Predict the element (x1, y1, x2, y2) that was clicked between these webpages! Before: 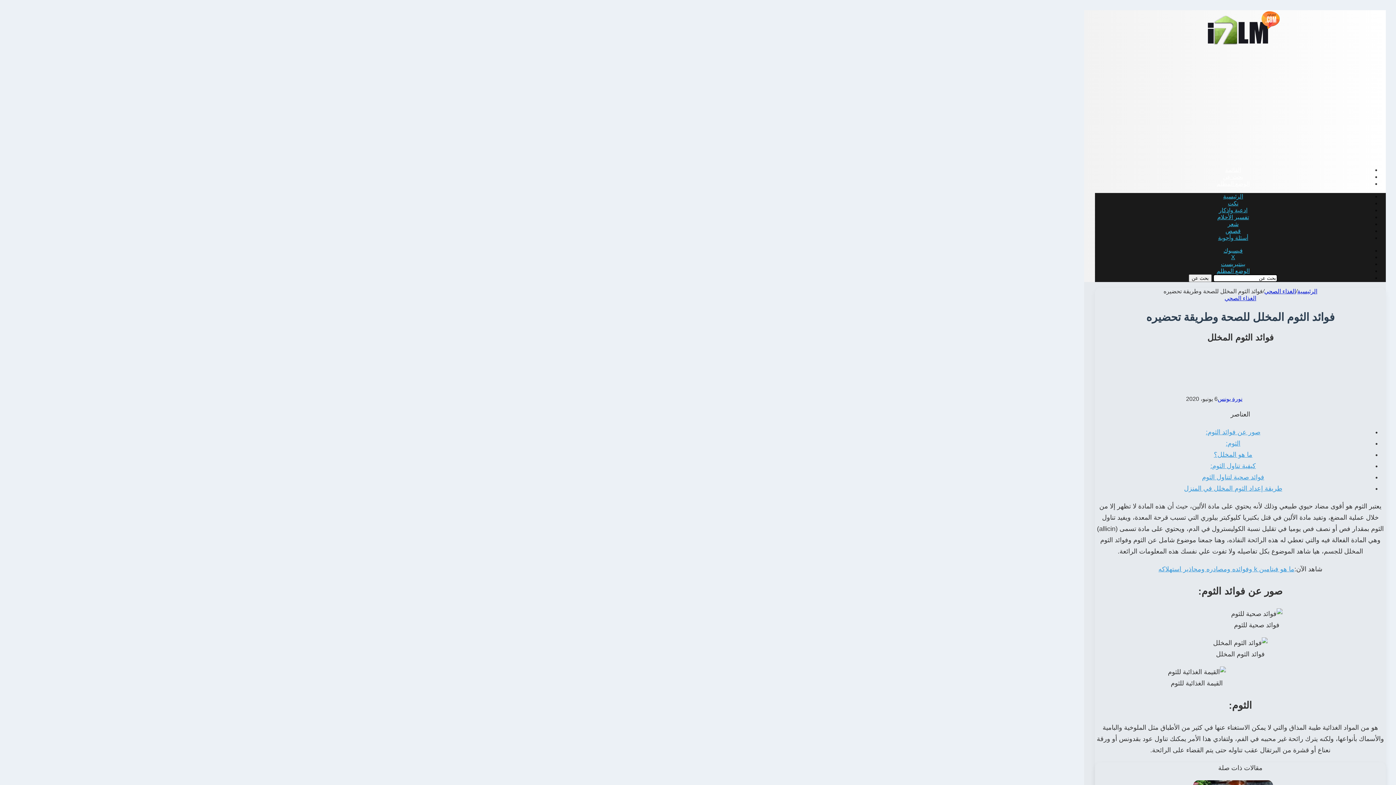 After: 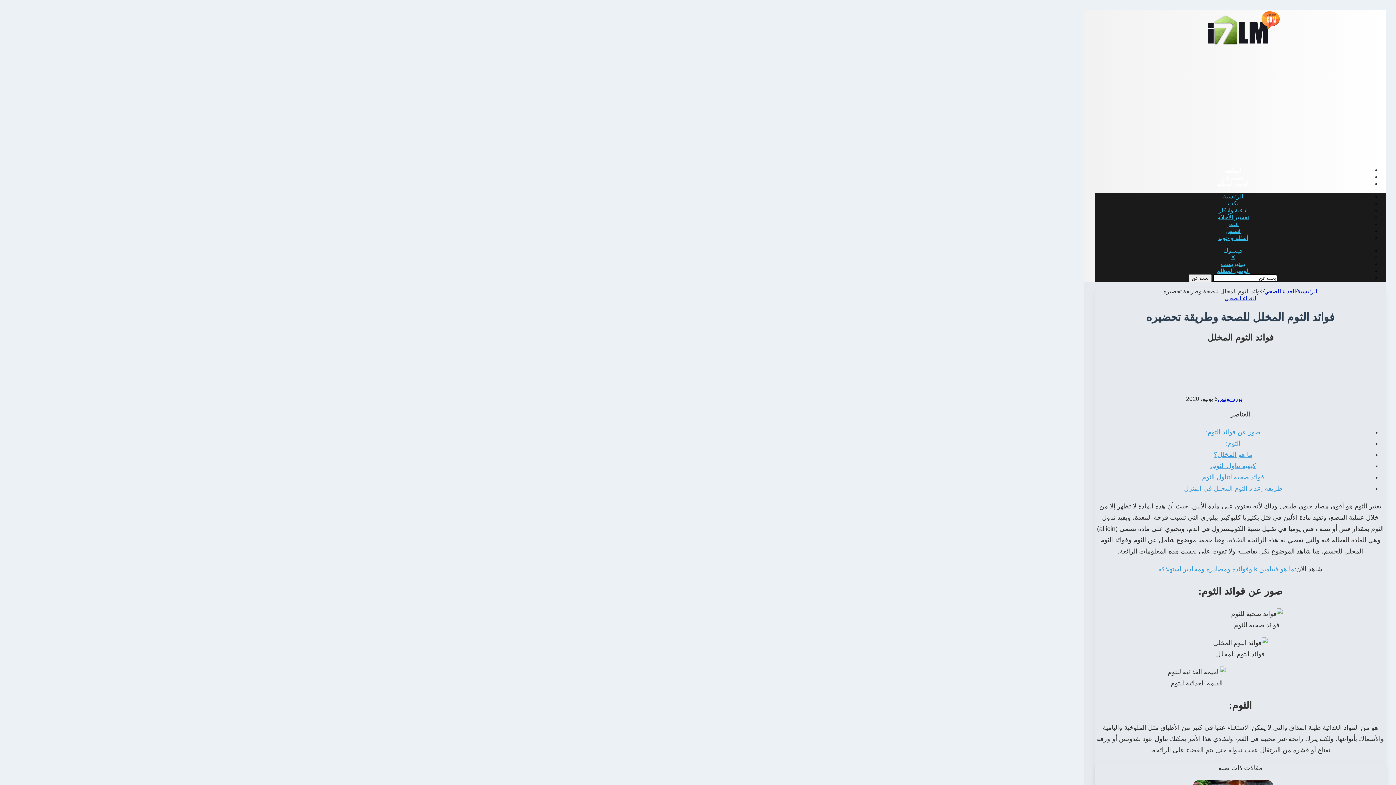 Action: label: بحث عن bbox: (1223, 173, 1243, 180)